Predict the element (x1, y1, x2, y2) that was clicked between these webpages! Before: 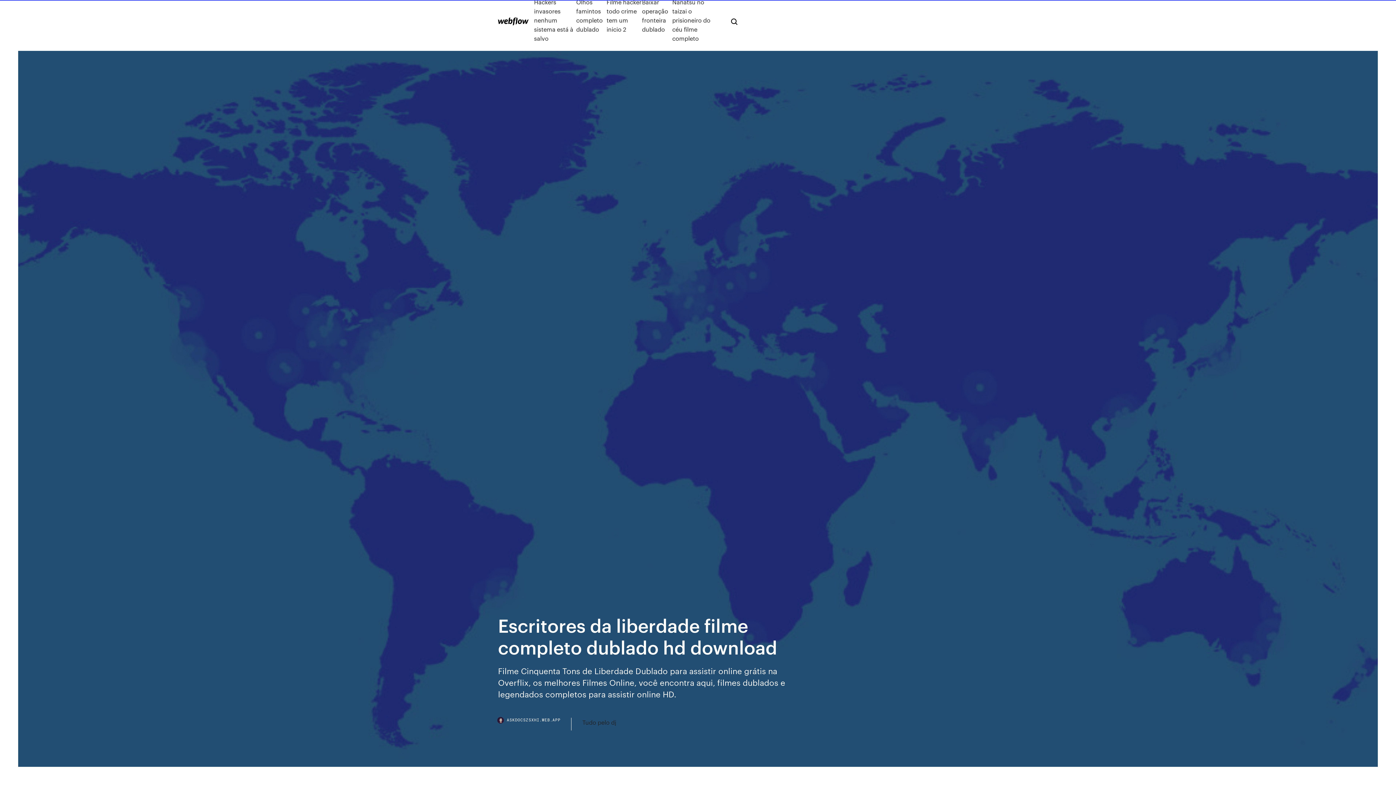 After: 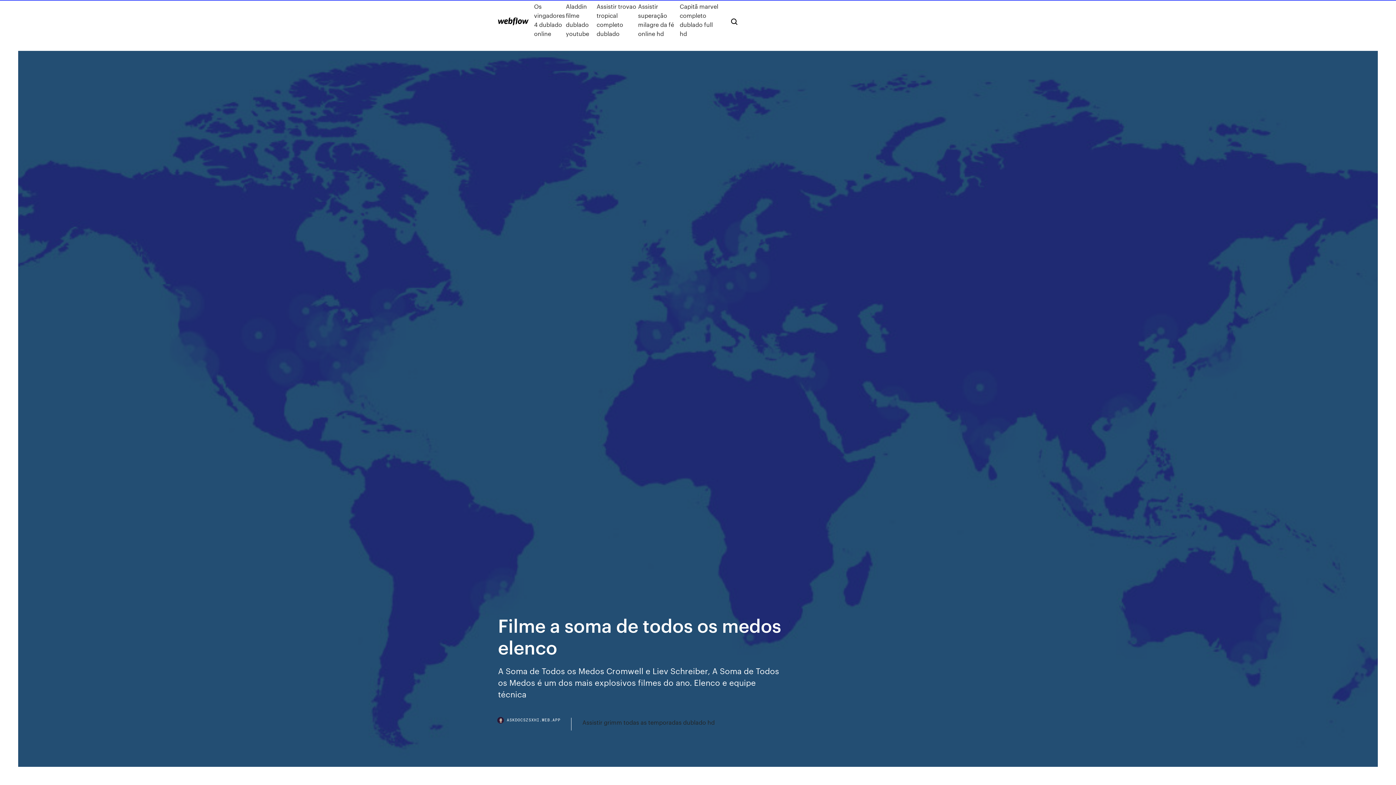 Action: bbox: (498, 17, 528, 25)